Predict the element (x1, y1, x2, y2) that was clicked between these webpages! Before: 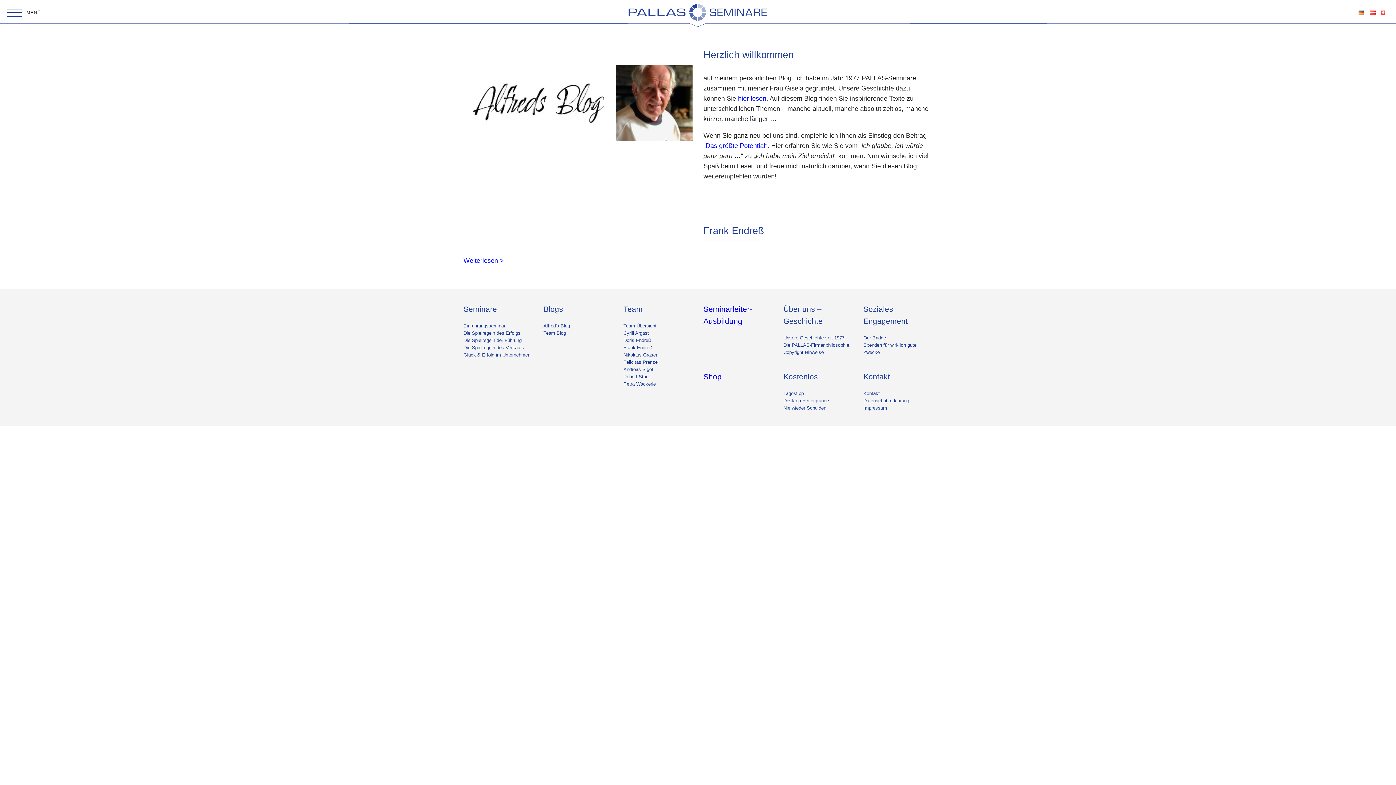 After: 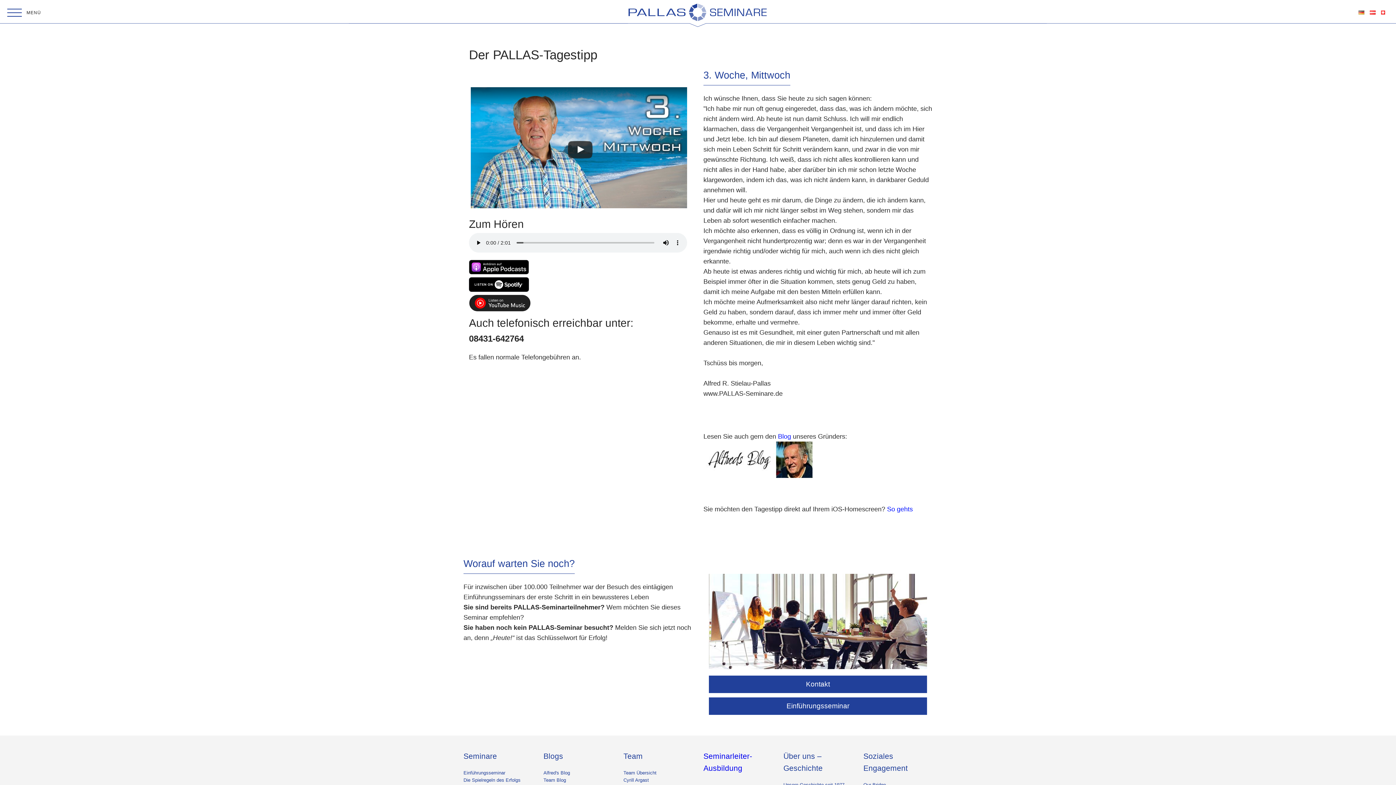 Action: bbox: (783, 390, 804, 396) label: Tagestipp